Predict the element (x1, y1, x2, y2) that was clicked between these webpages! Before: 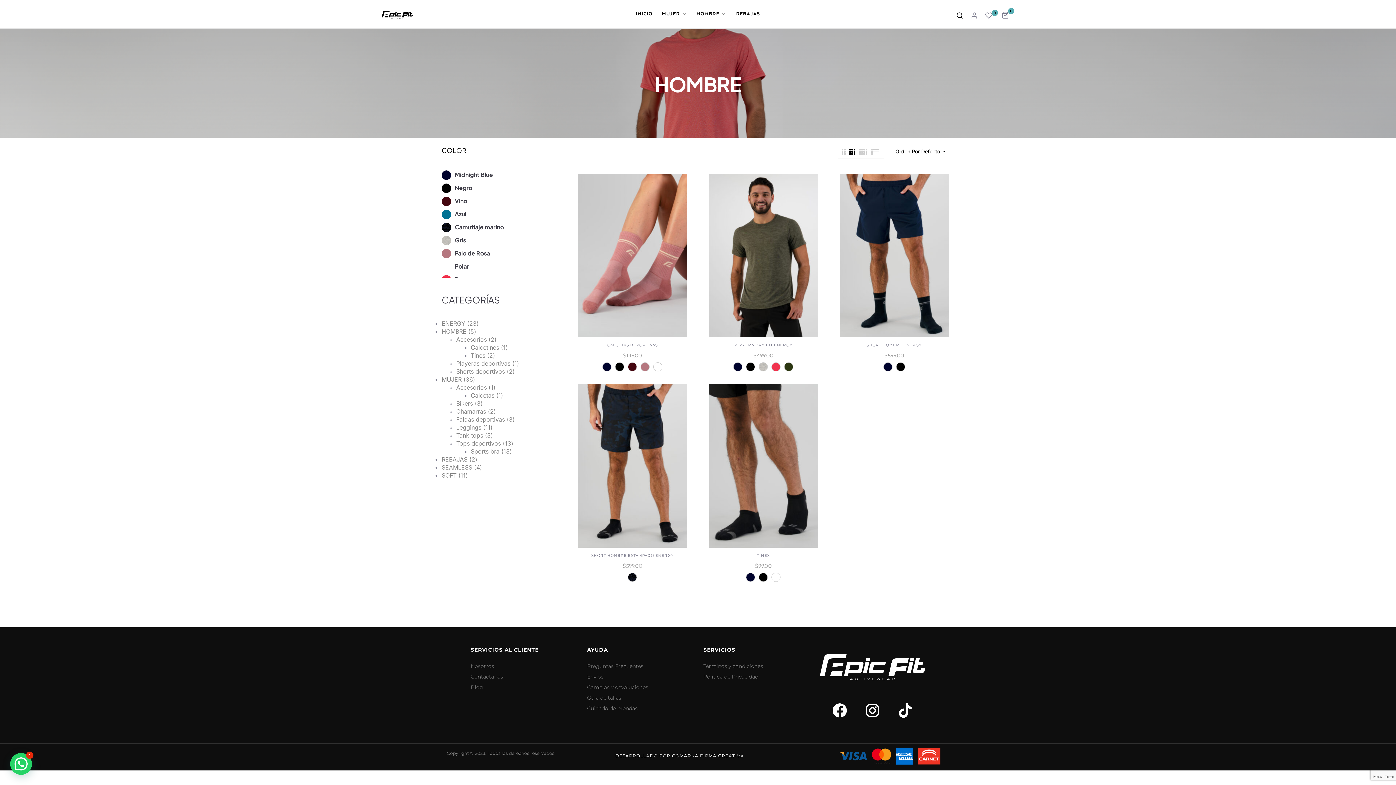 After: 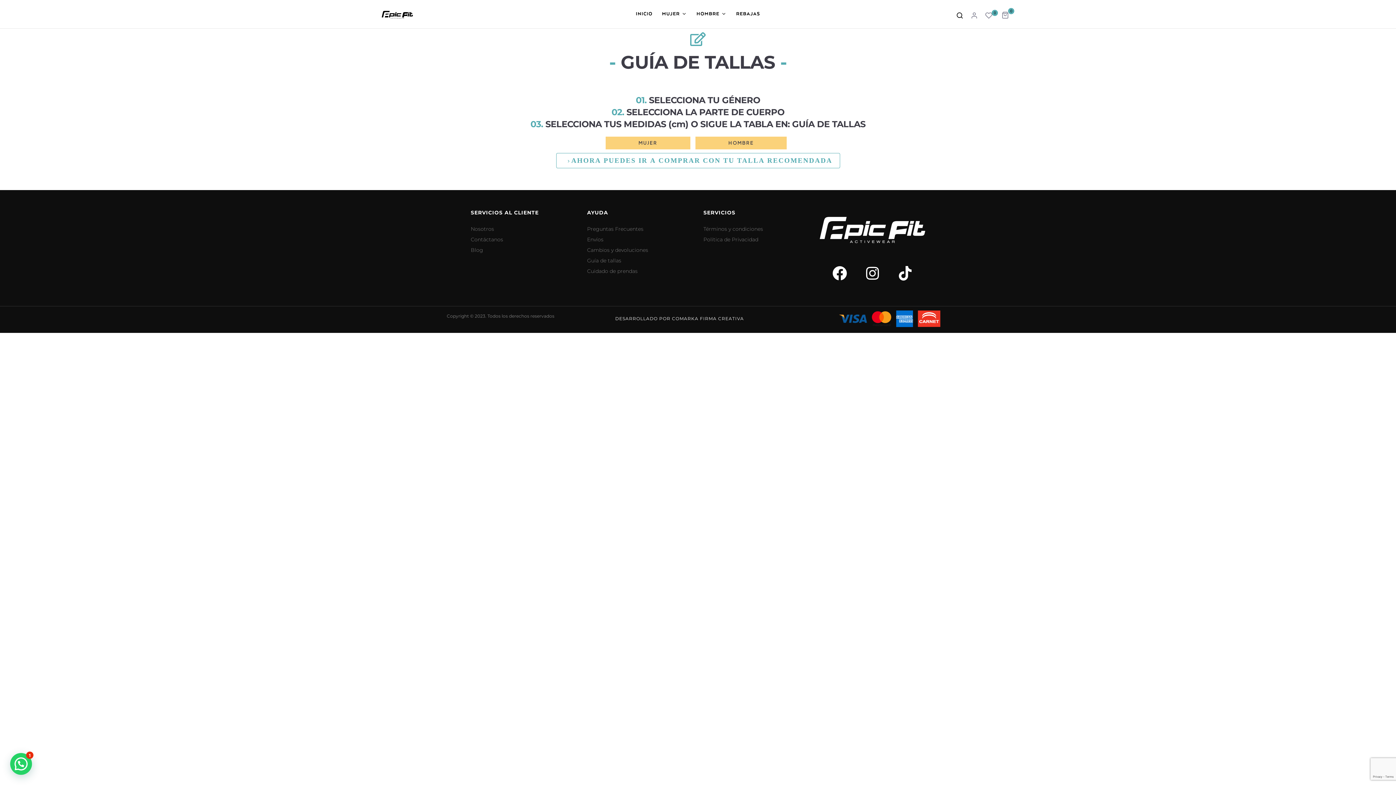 Action: label: Guía de tallas bbox: (587, 694, 692, 702)